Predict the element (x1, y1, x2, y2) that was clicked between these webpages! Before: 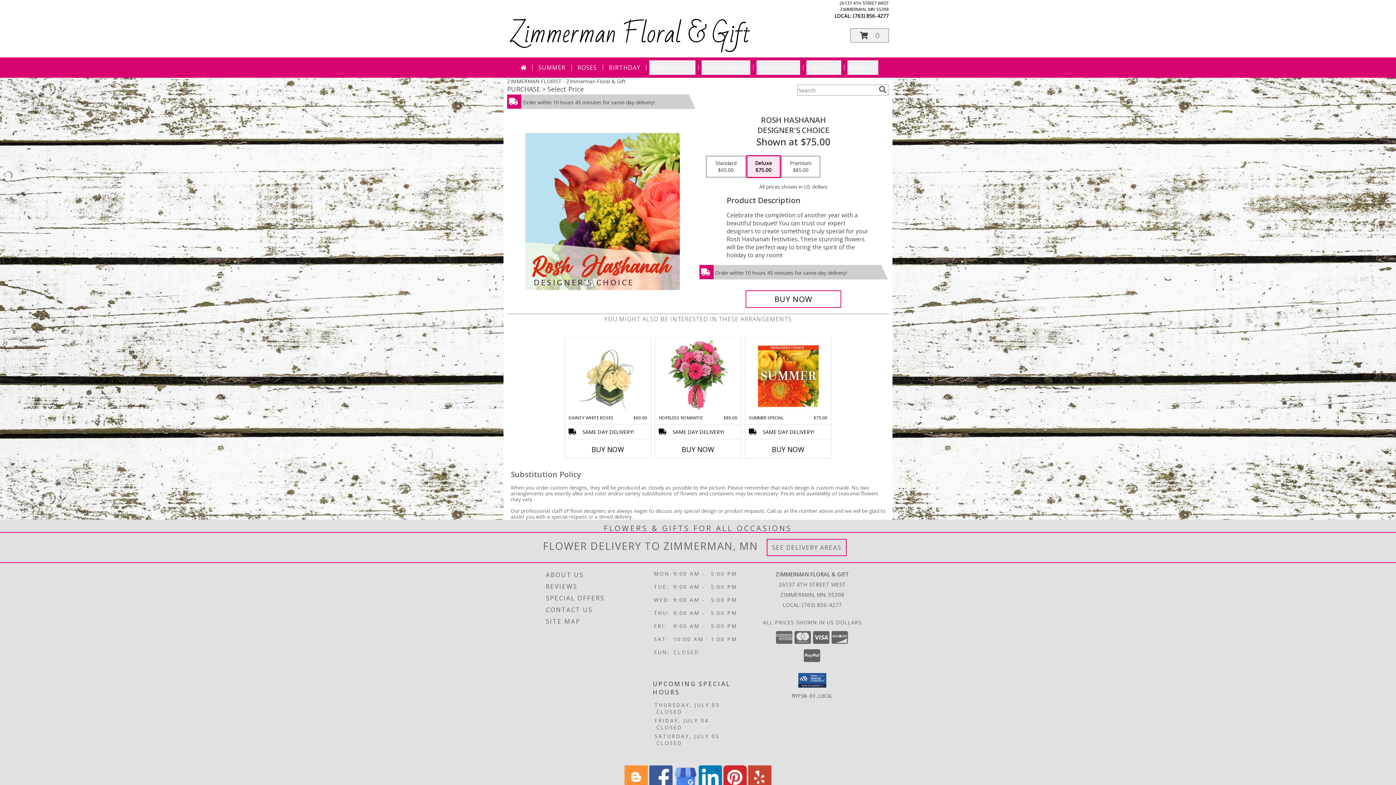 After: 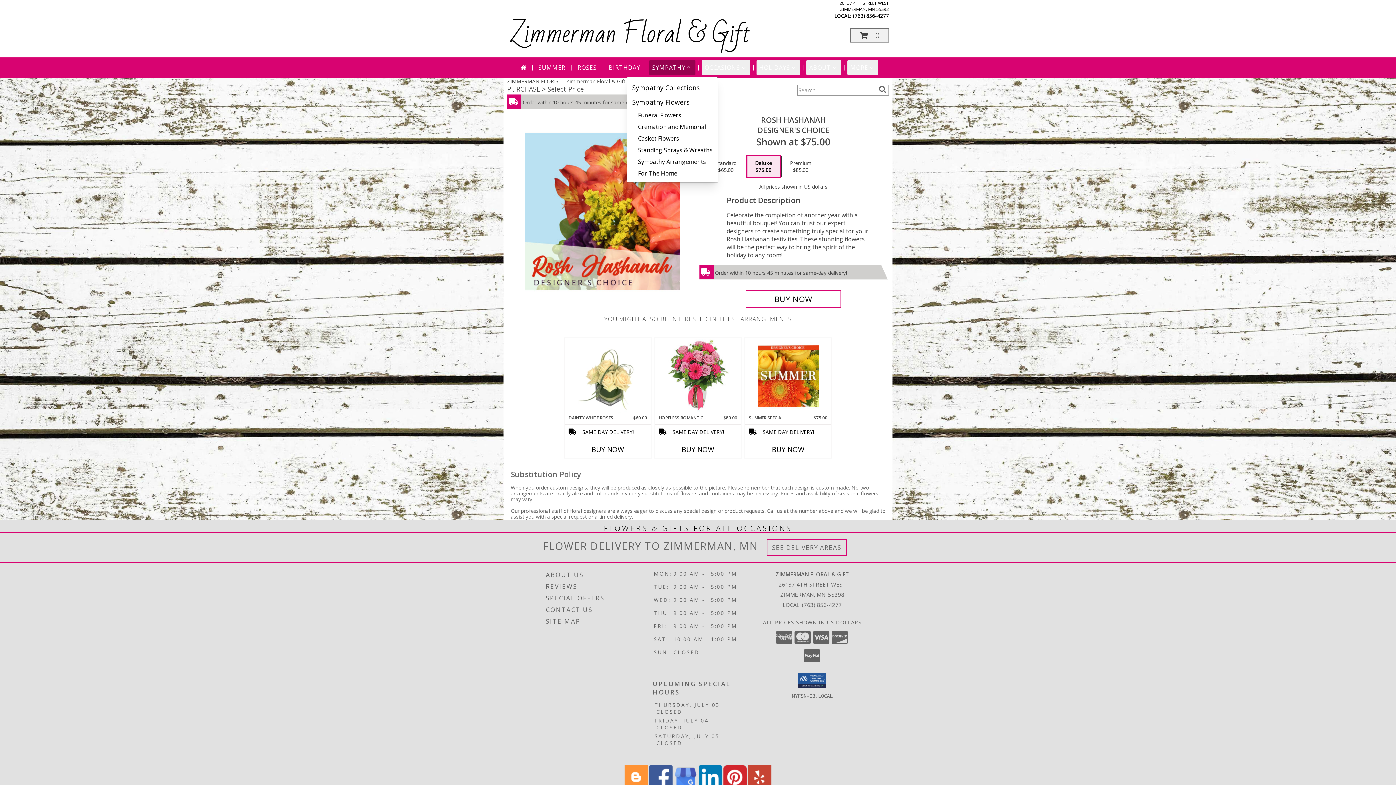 Action: bbox: (649, 60, 695, 74) label: SYMPATHY